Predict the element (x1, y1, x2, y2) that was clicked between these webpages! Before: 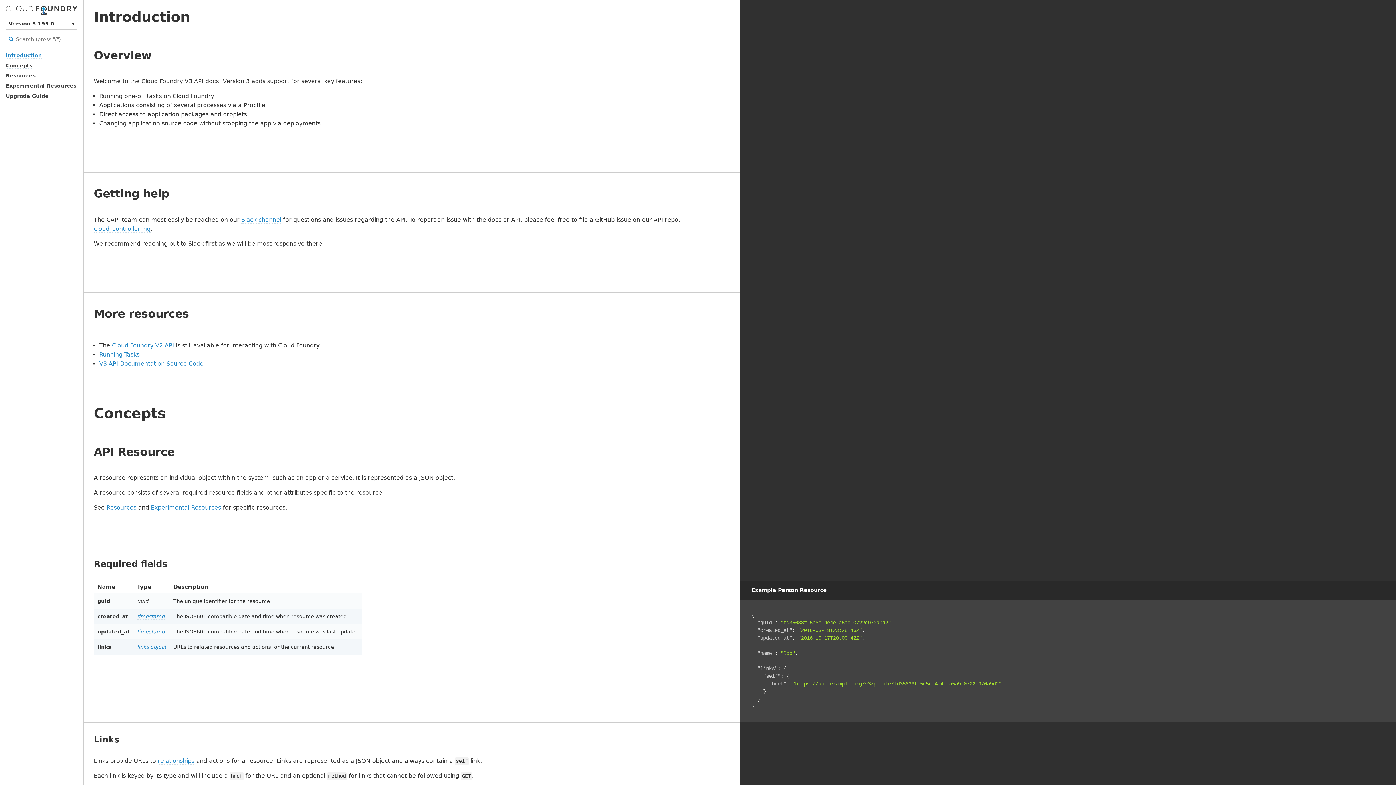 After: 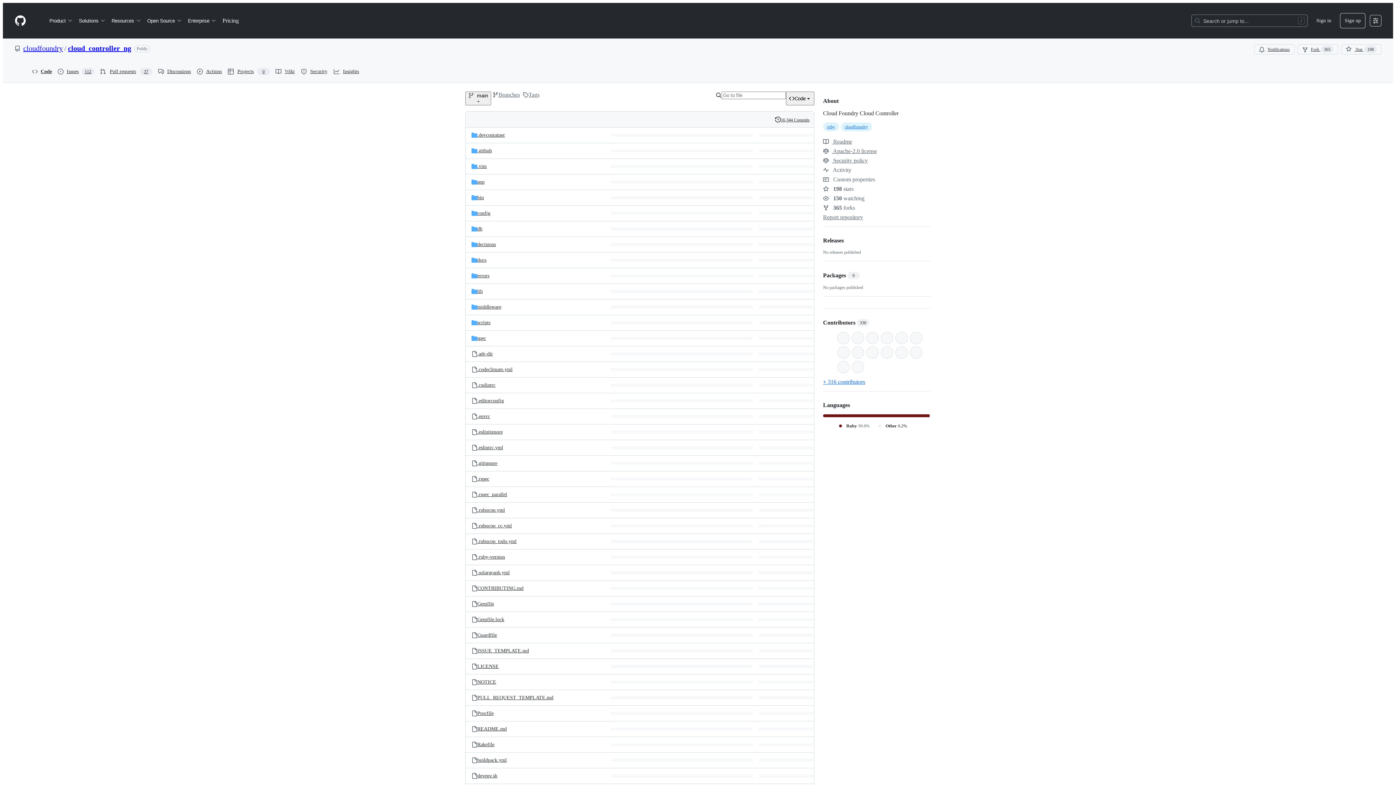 Action: bbox: (93, 225, 150, 232) label: cloud_controller_ng